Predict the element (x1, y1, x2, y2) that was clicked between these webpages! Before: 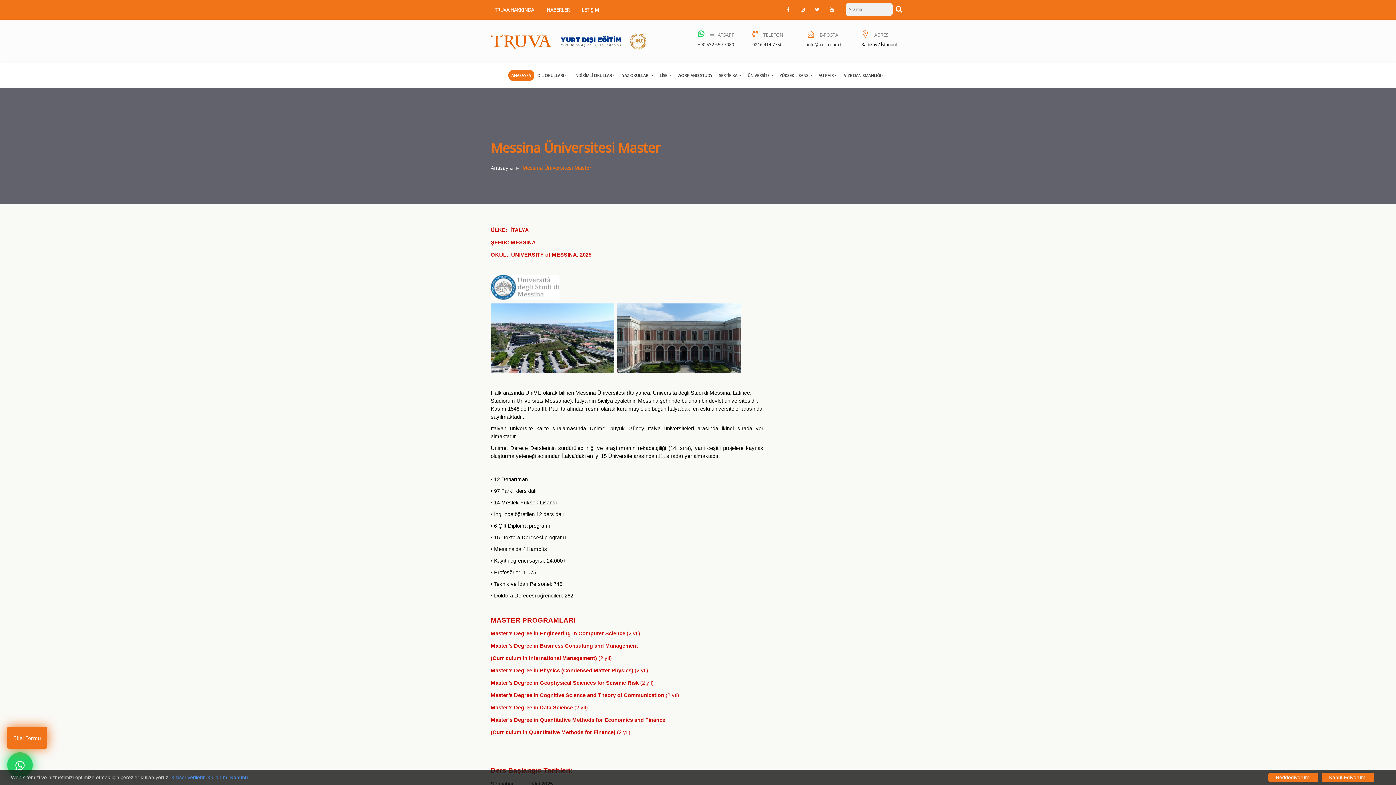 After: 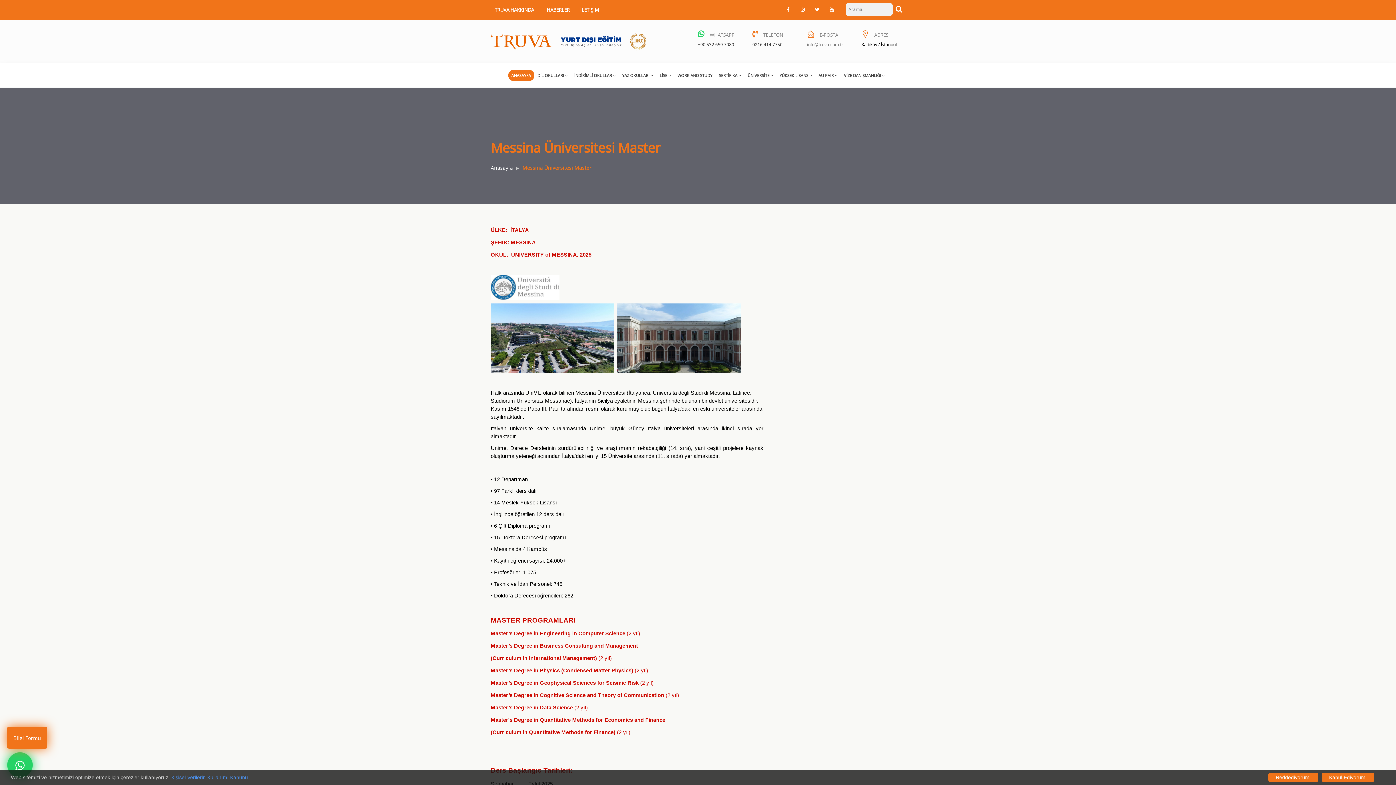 Action: label: info@truva.com.tr bbox: (807, 41, 843, 47)